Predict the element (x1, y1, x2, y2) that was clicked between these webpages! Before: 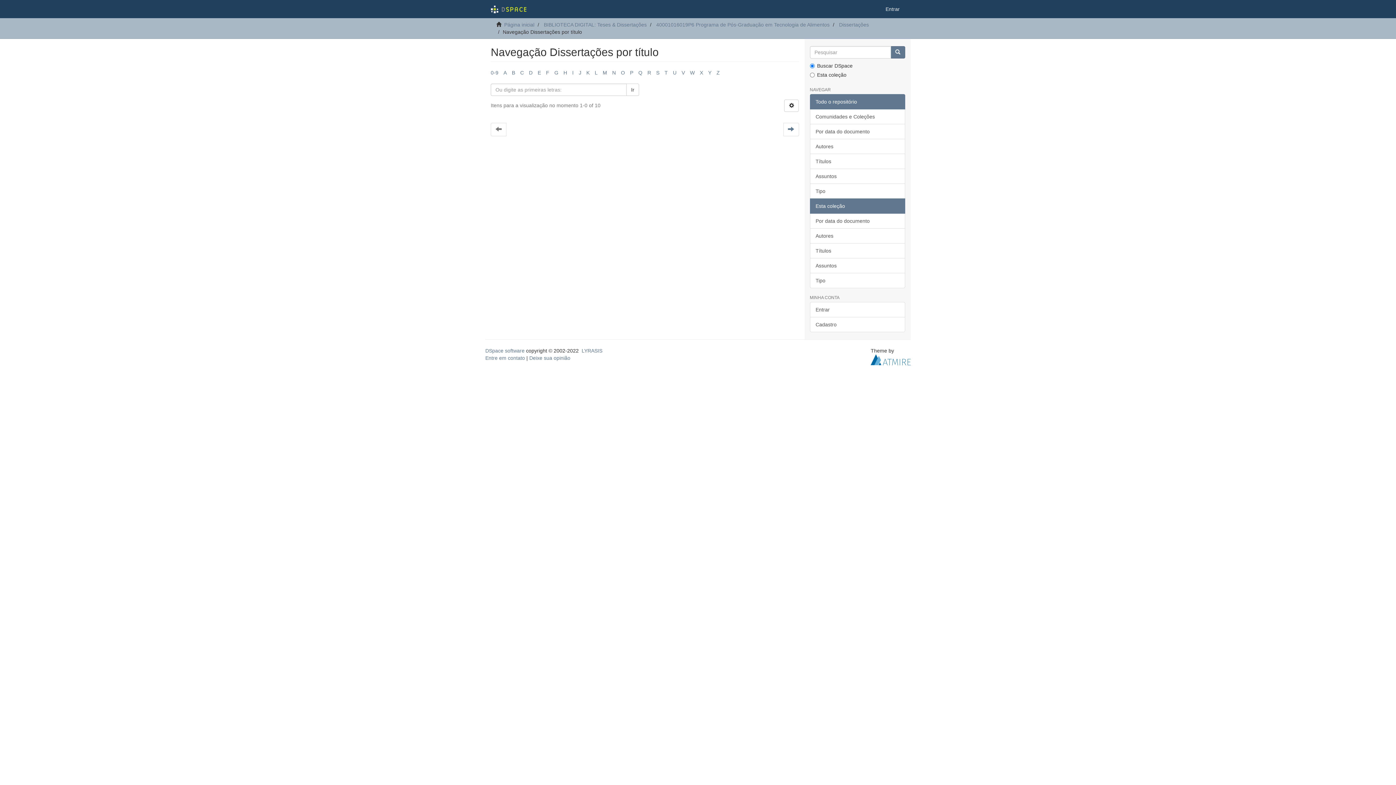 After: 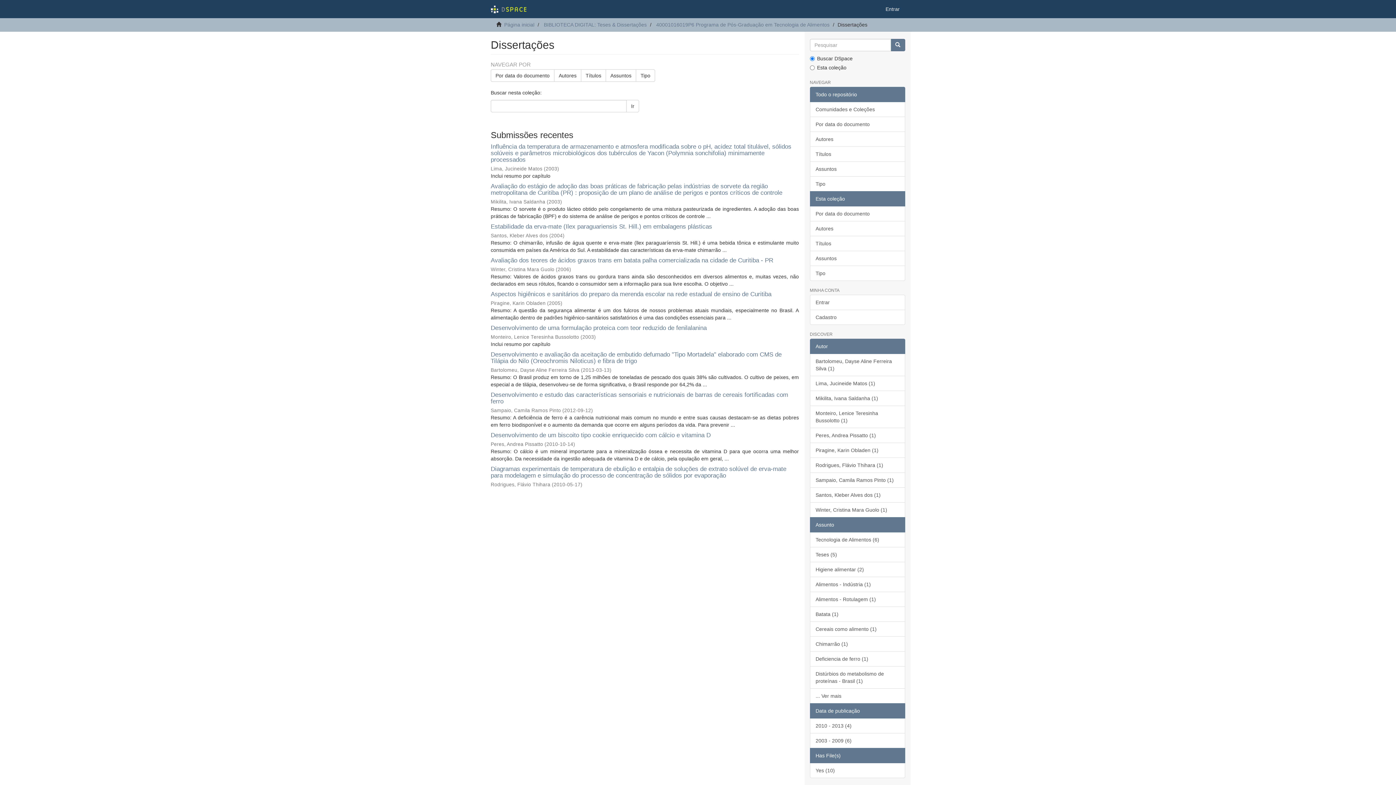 Action: bbox: (839, 21, 869, 27) label: Dissertações